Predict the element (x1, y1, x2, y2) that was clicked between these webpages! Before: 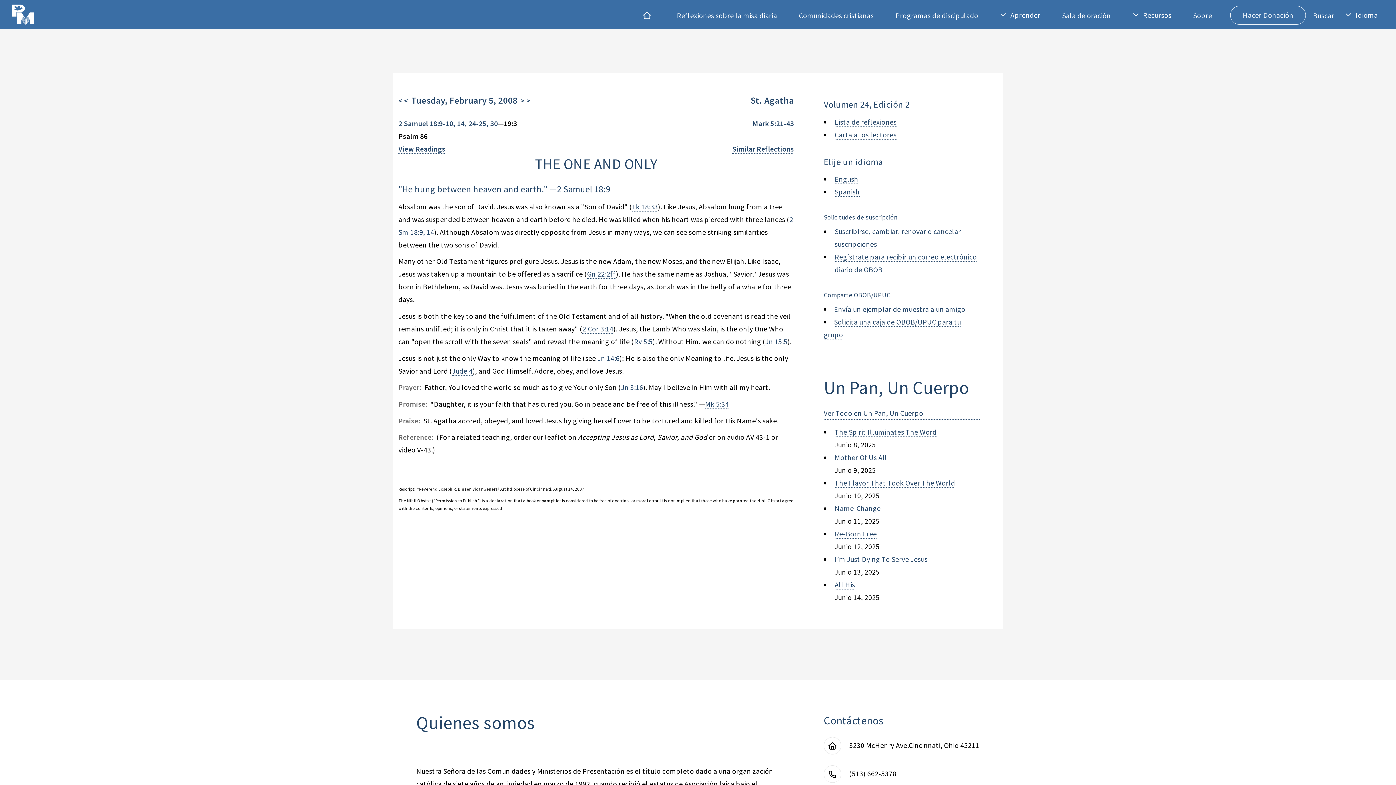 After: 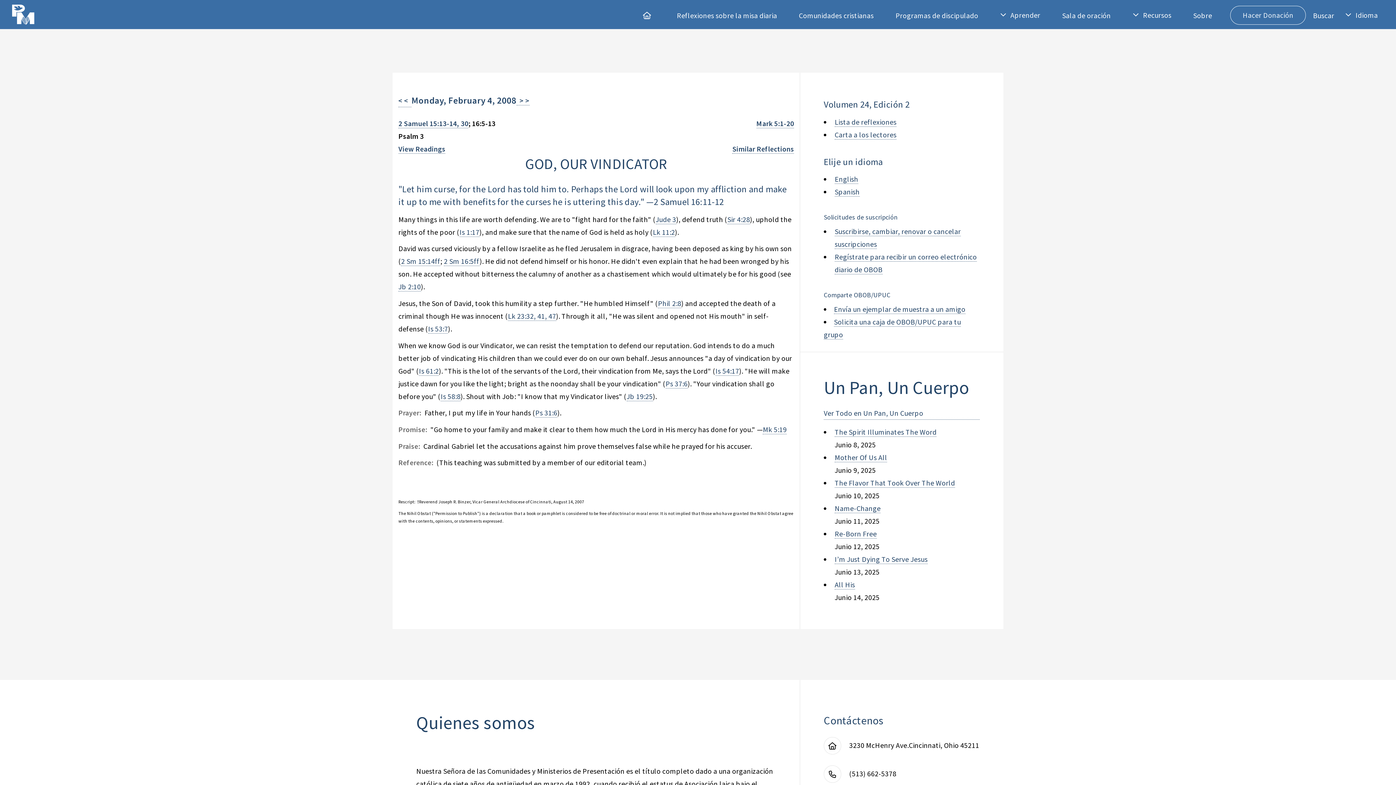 Action: label: < <   bbox: (398, 94, 411, 107)